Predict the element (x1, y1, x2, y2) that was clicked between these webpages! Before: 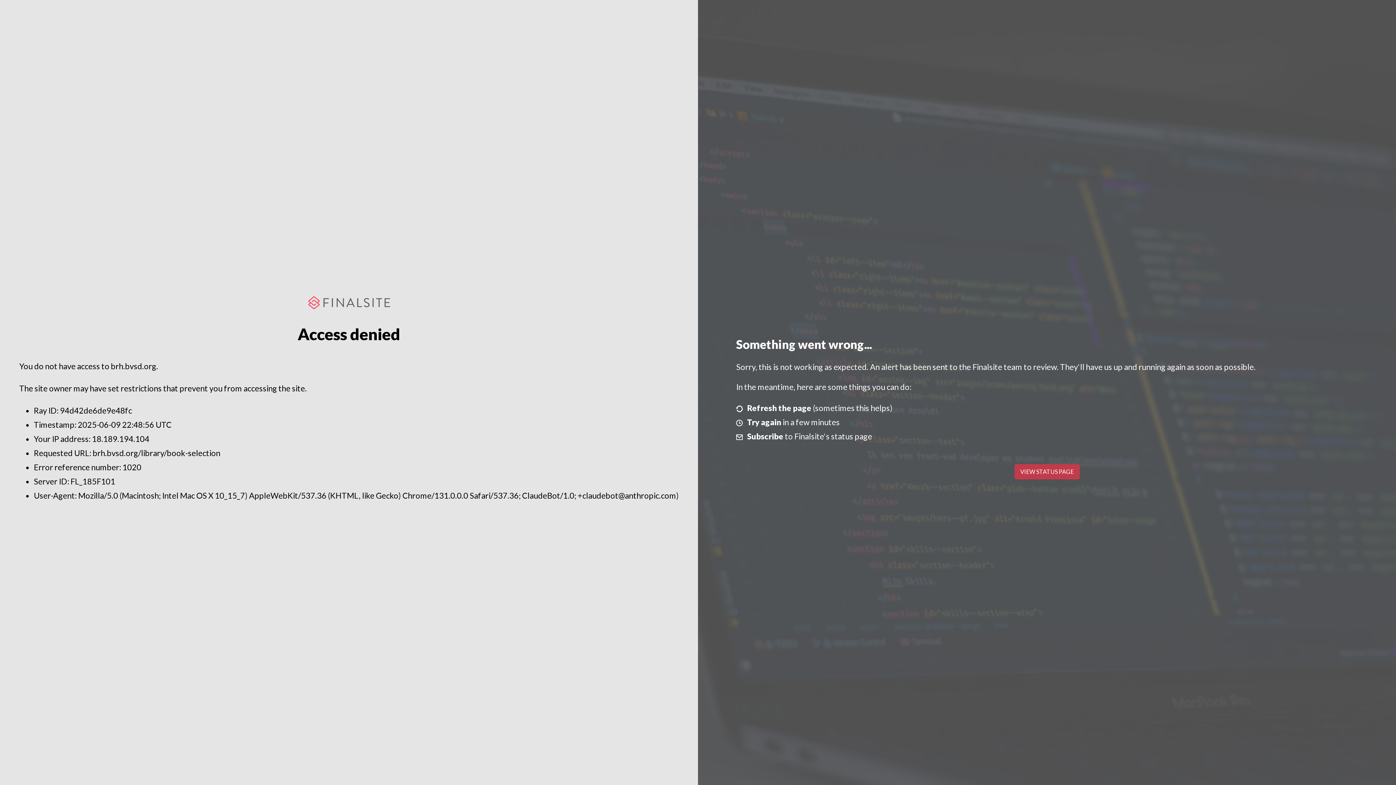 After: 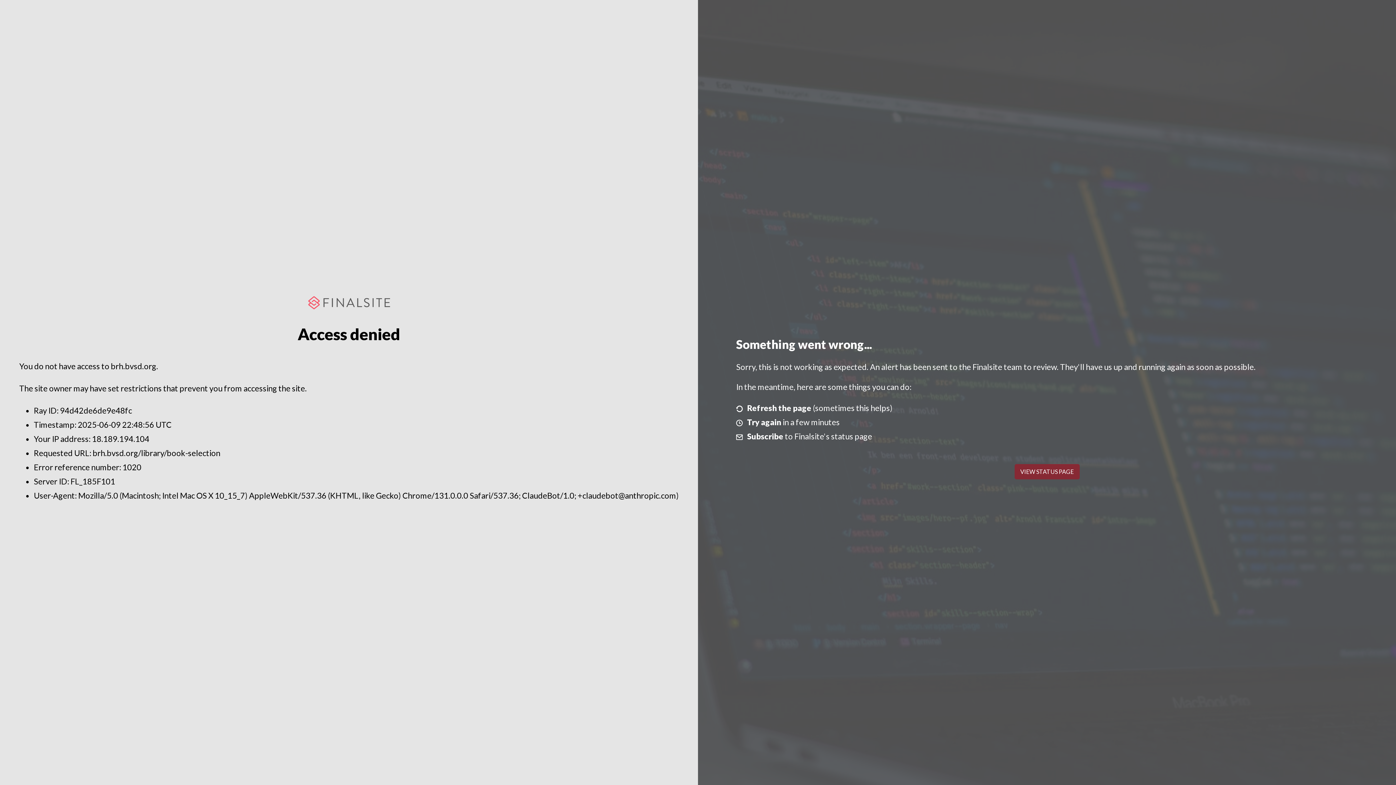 Action: bbox: (1014, 464, 1079, 479) label: VIEW STATUS PAGE